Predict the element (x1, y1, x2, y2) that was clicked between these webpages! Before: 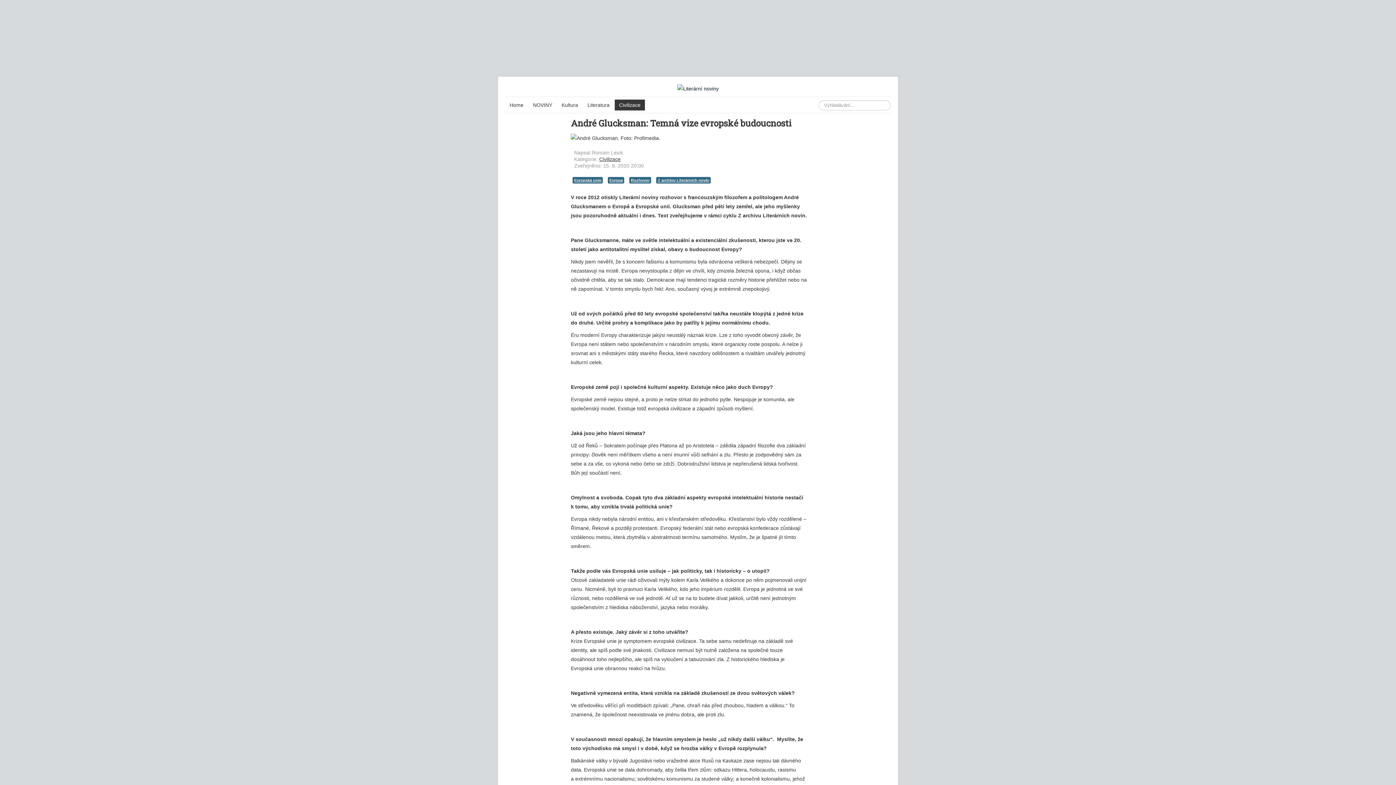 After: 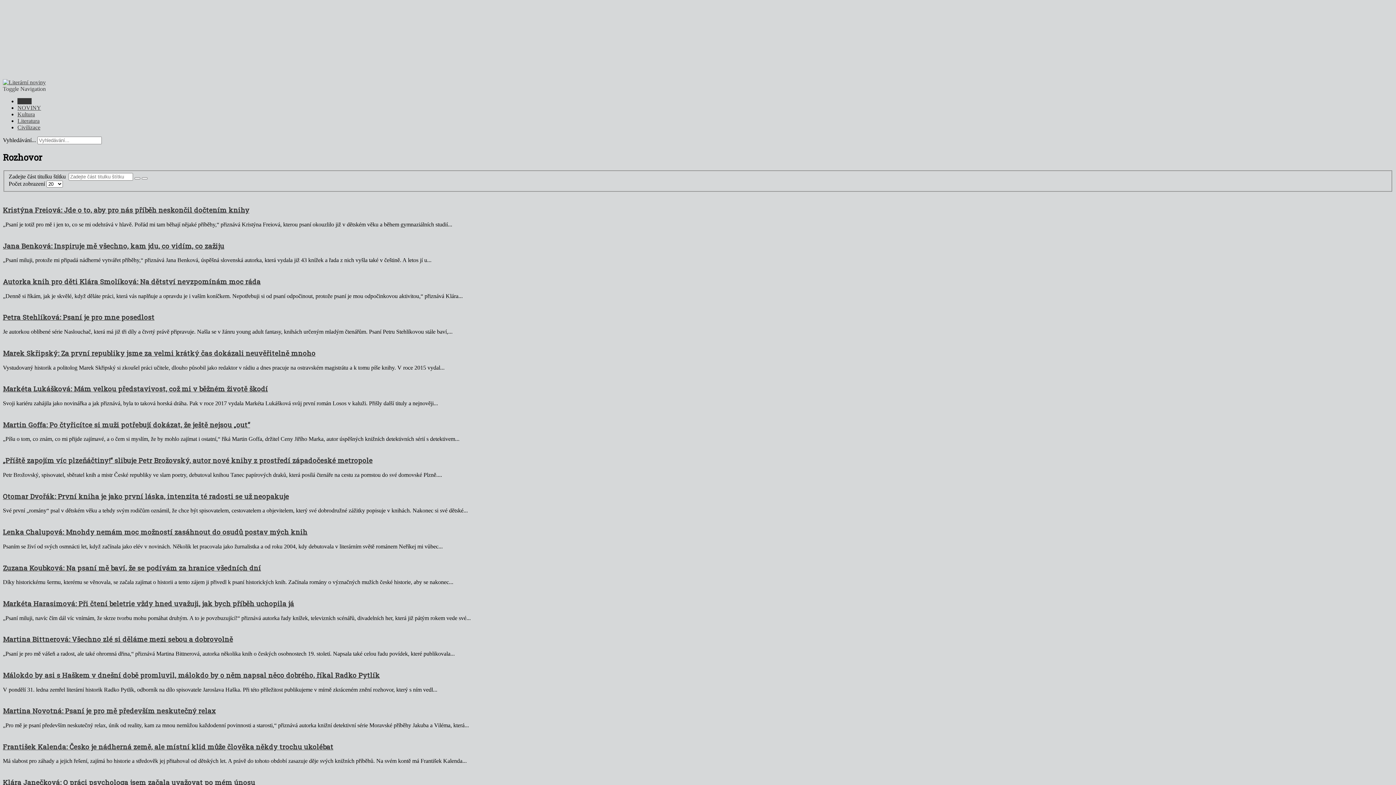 Action: bbox: (629, 176, 651, 183) label: Rozhovor